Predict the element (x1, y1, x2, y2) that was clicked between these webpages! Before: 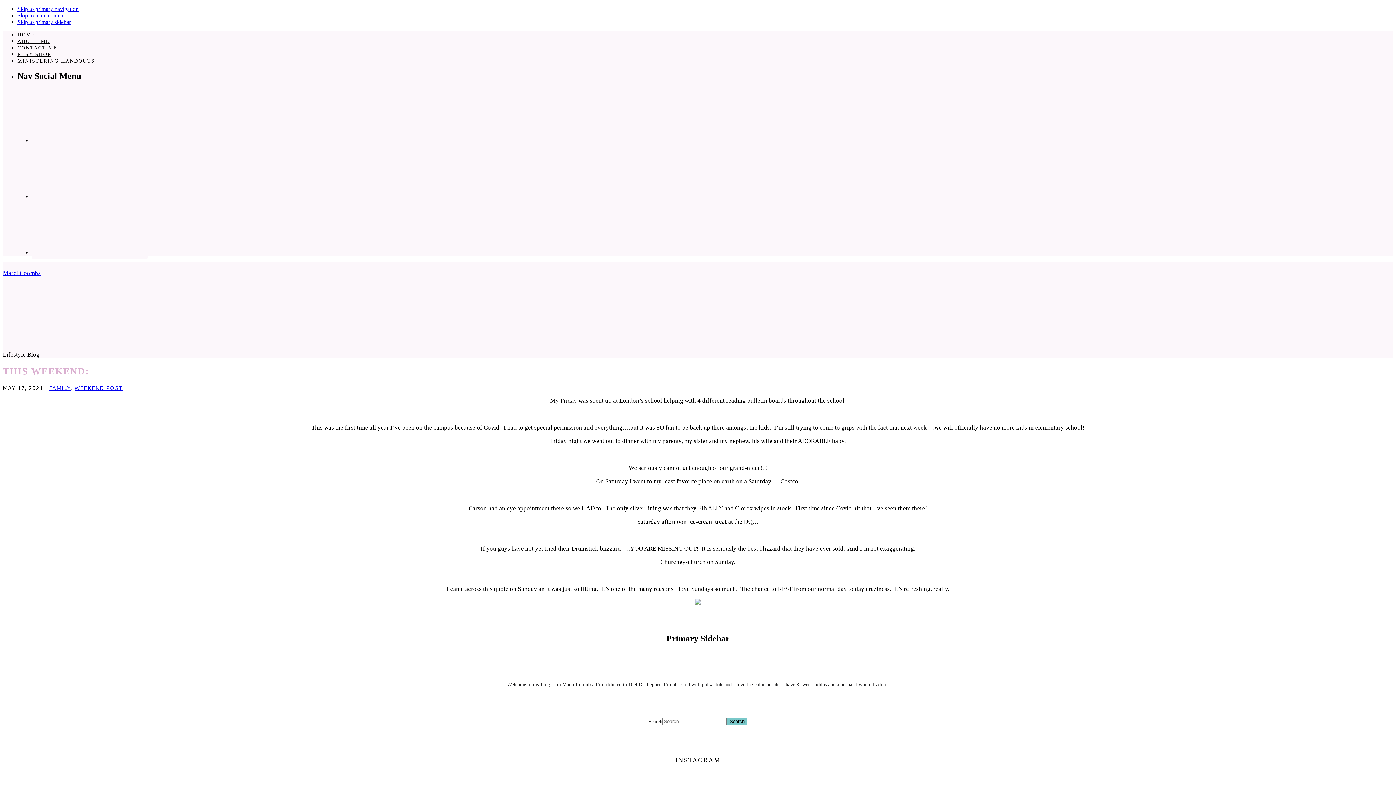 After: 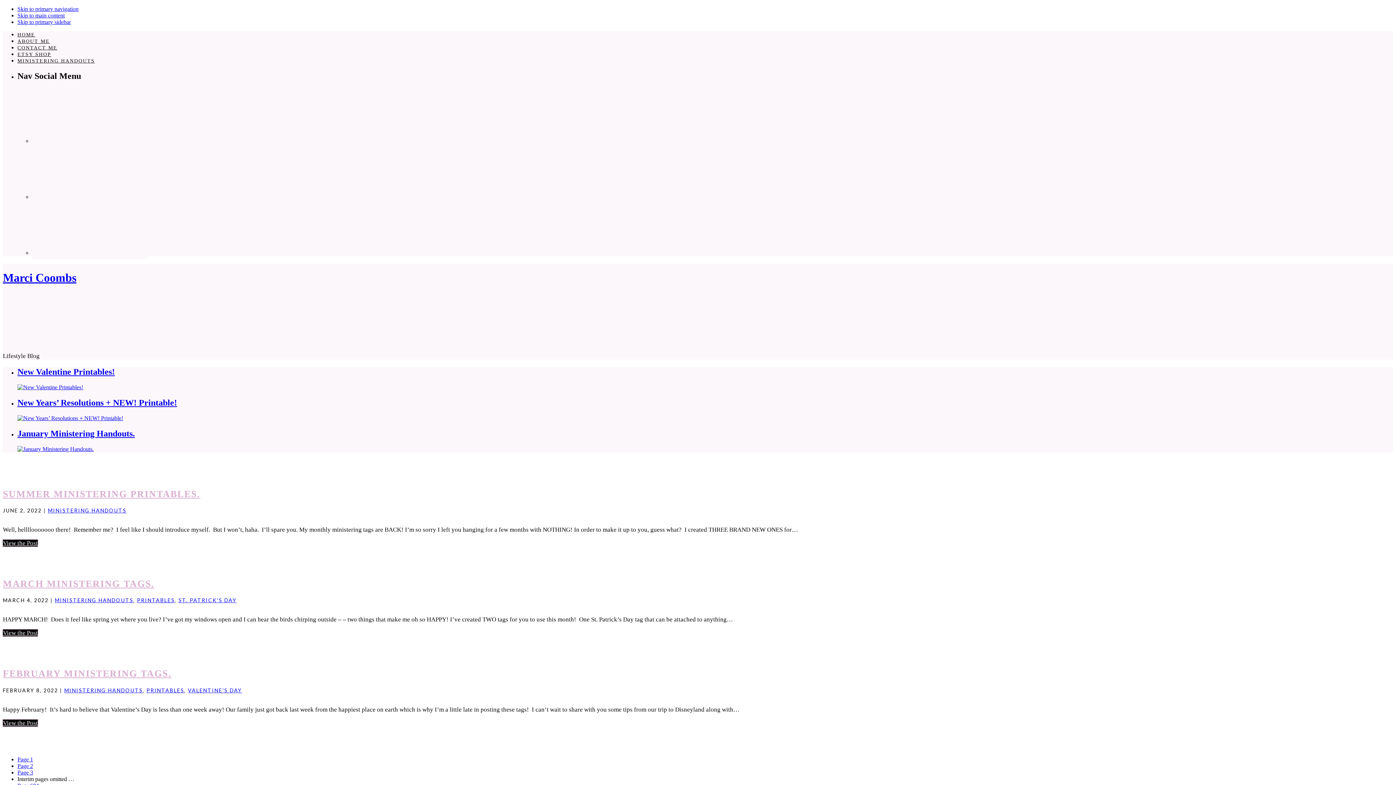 Action: bbox: (17, 32, 35, 37) label: HOME